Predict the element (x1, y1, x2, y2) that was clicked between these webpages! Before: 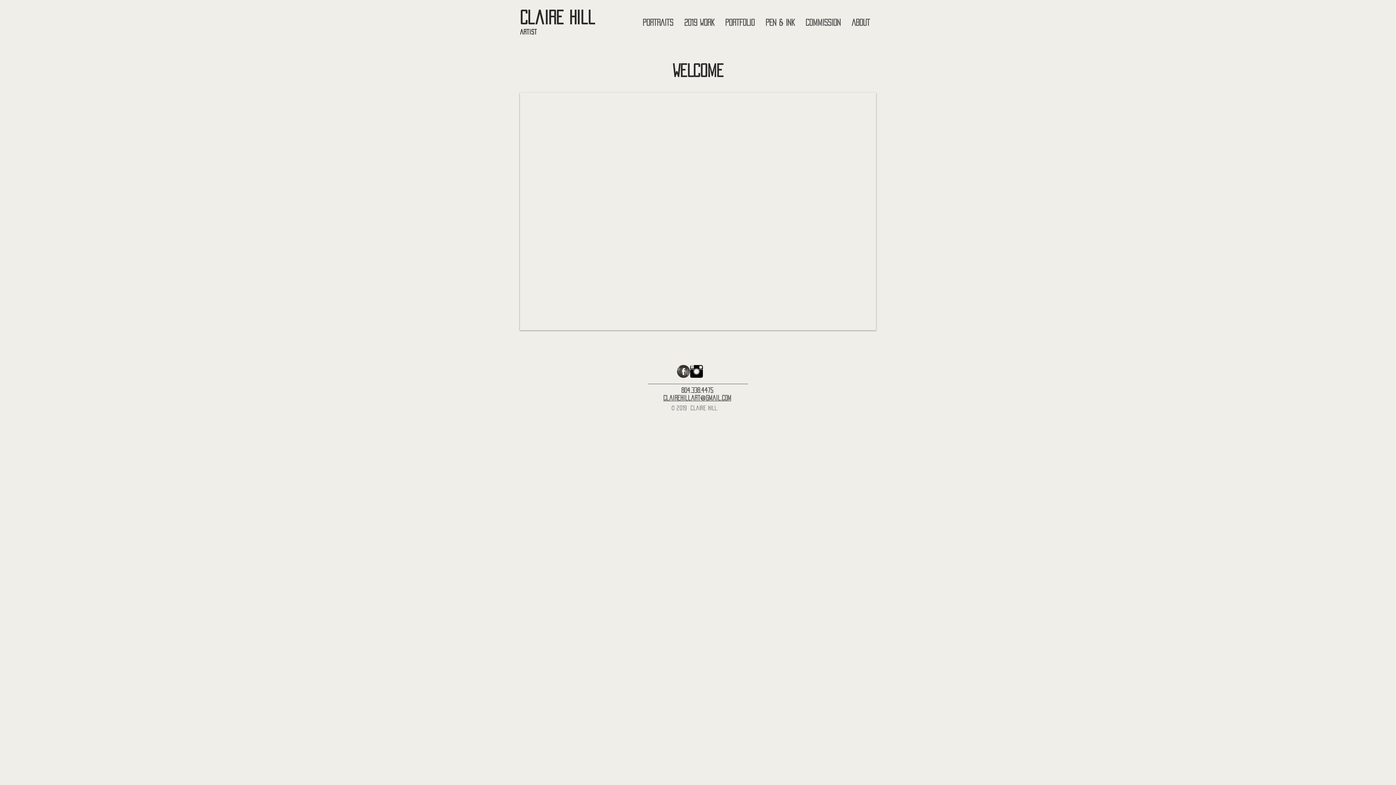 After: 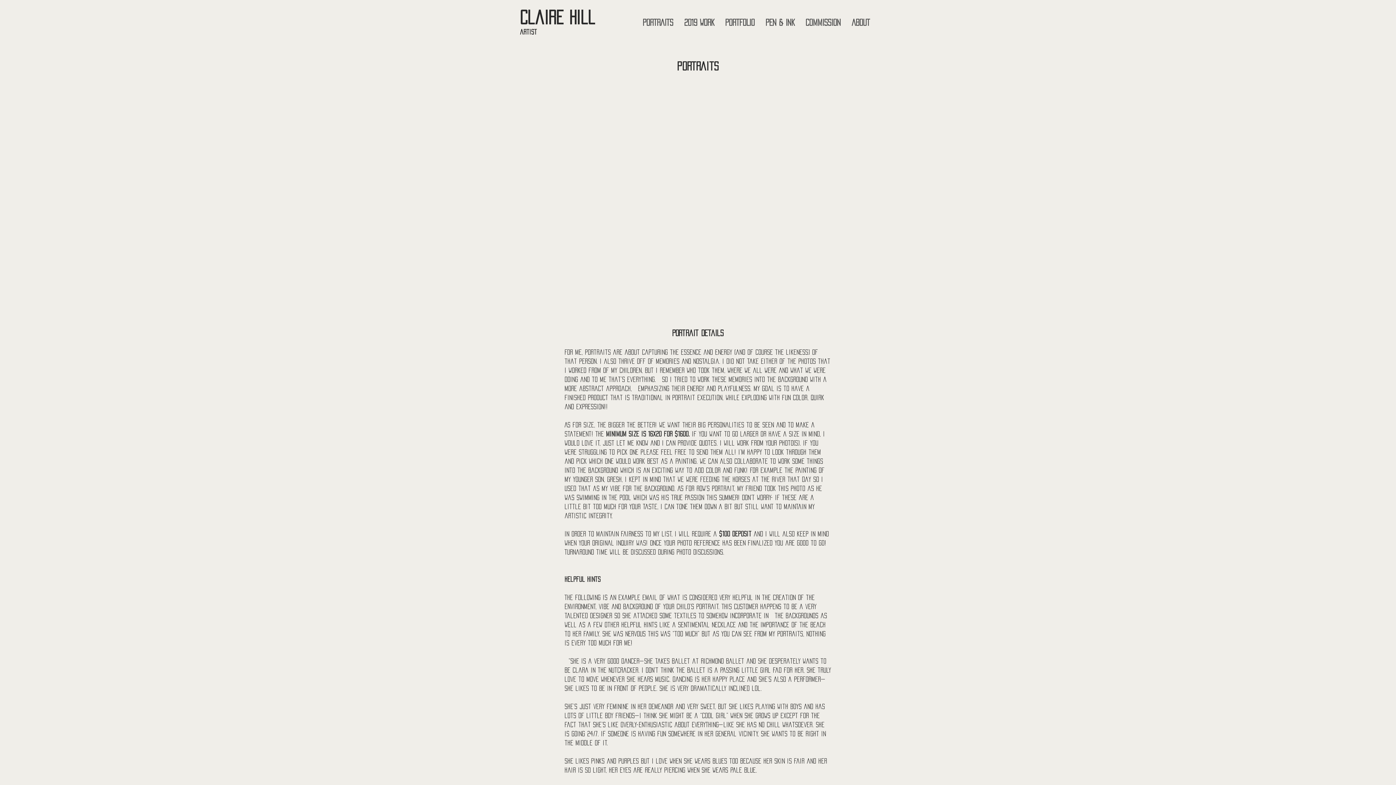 Action: label: PORTRAITS bbox: (637, 16, 678, 27)